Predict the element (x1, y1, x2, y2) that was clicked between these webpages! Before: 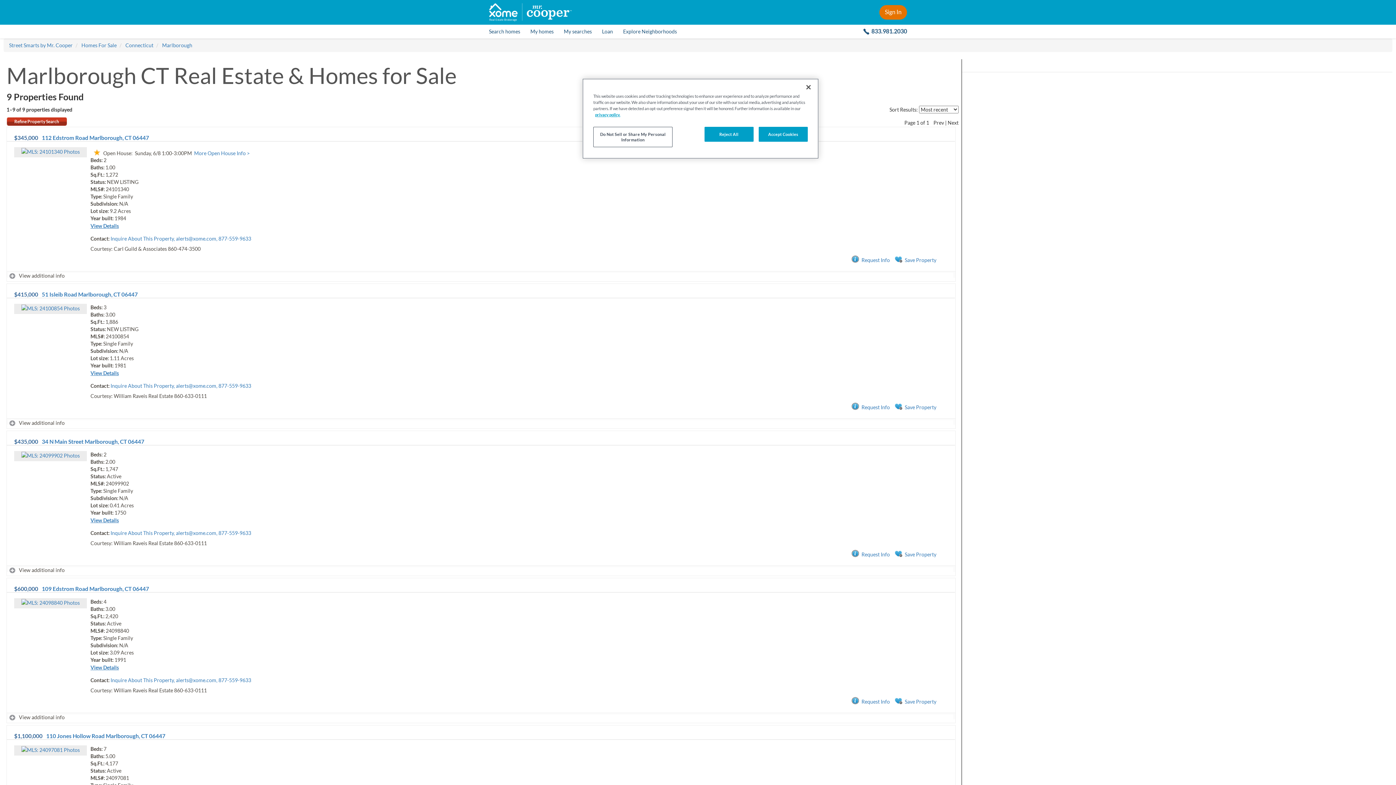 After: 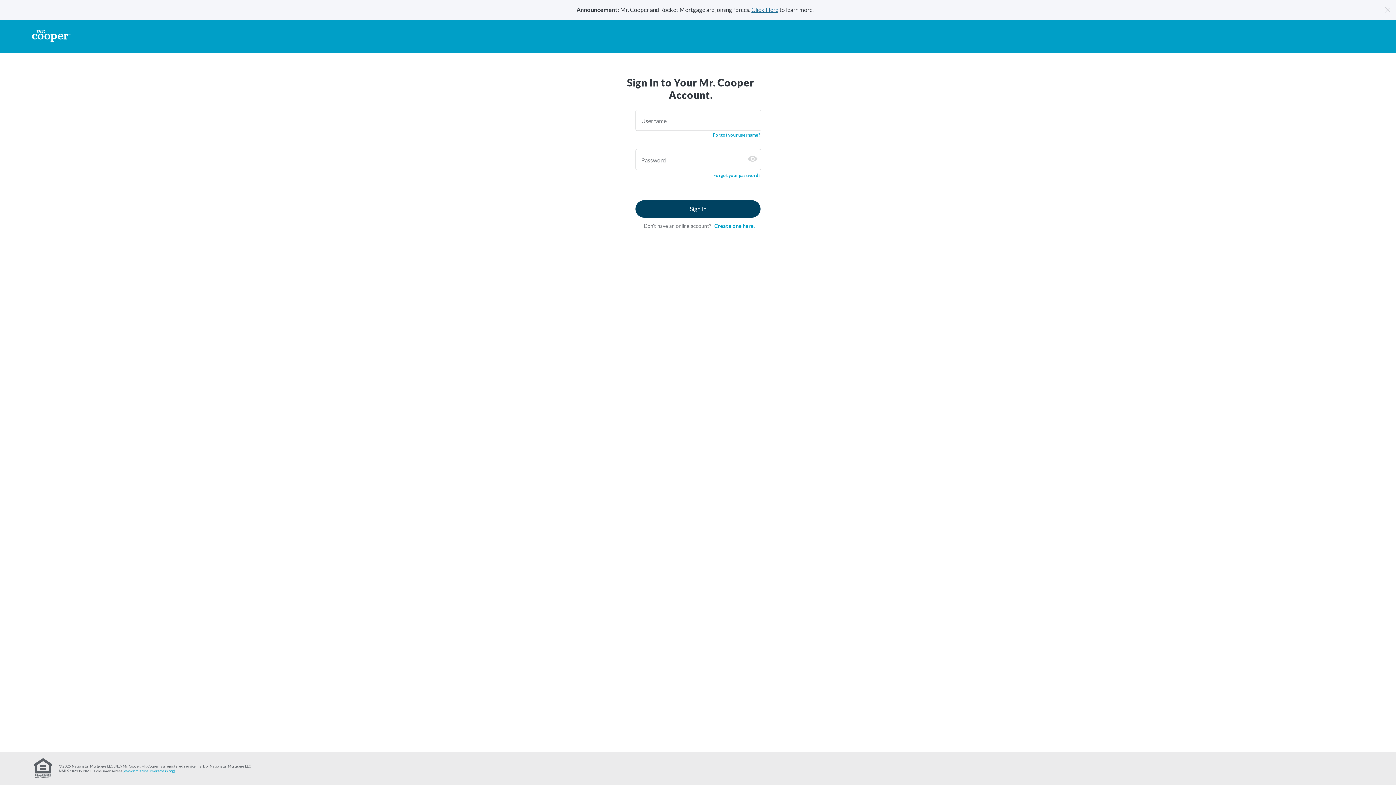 Action: bbox: (558, 28, 597, 34) label: My searches